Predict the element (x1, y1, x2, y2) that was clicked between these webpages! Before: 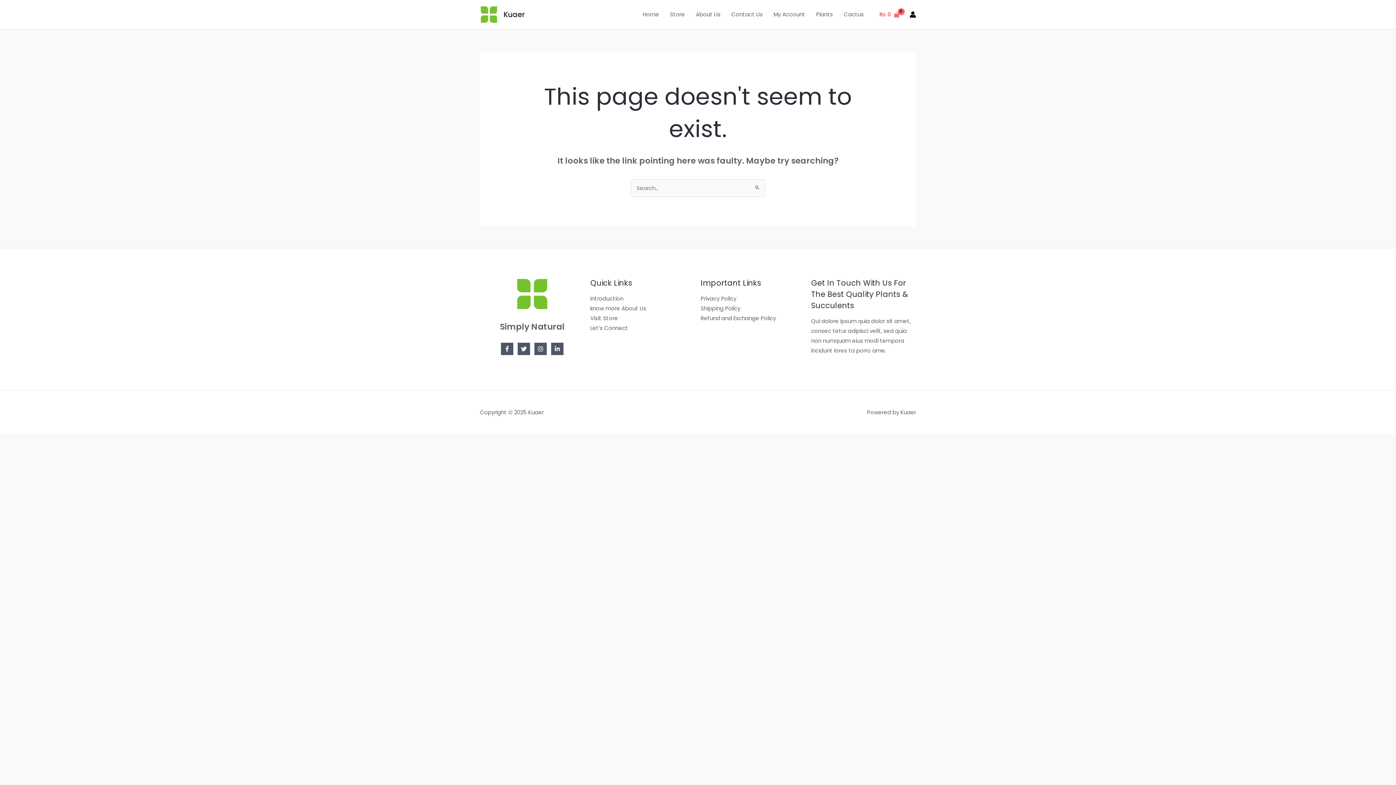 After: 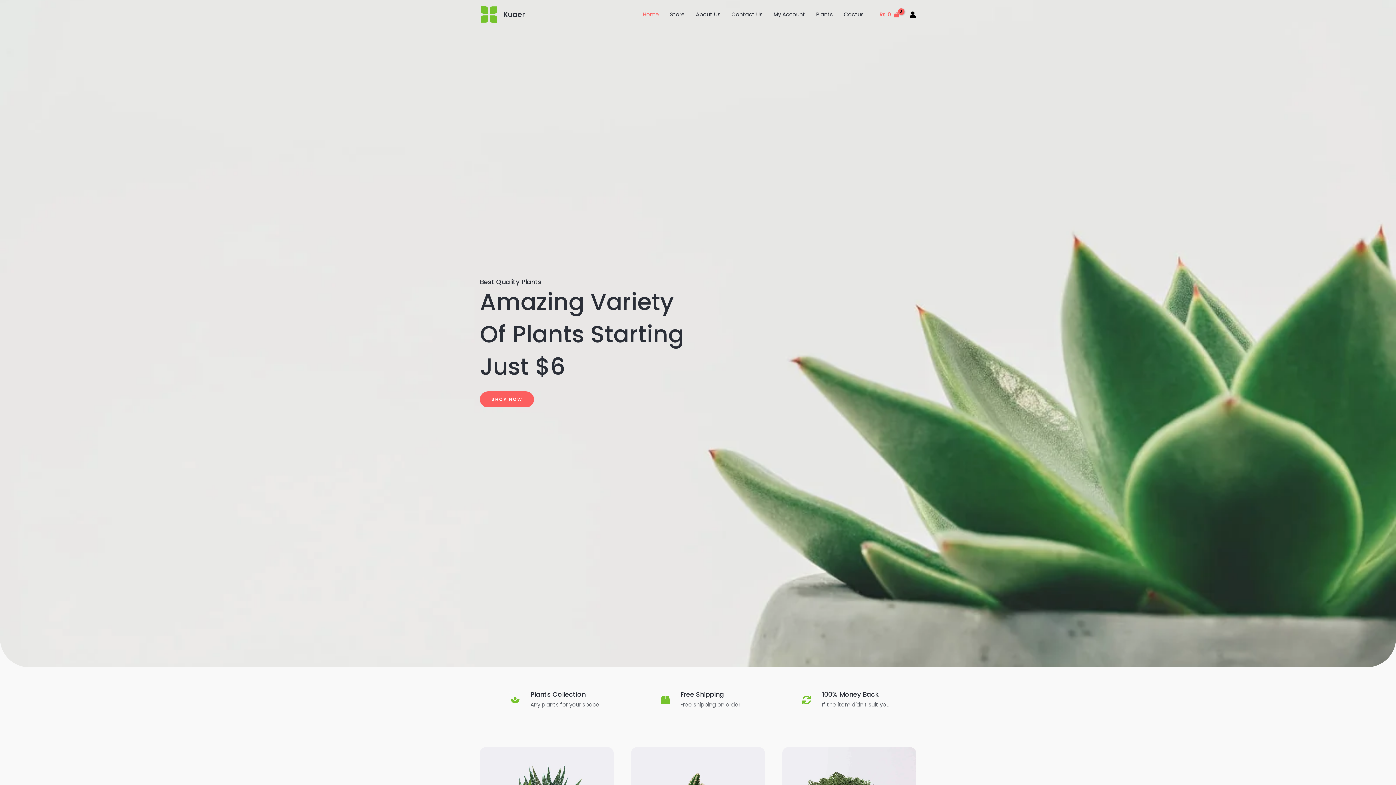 Action: label: Kuaer bbox: (503, 9, 524, 19)